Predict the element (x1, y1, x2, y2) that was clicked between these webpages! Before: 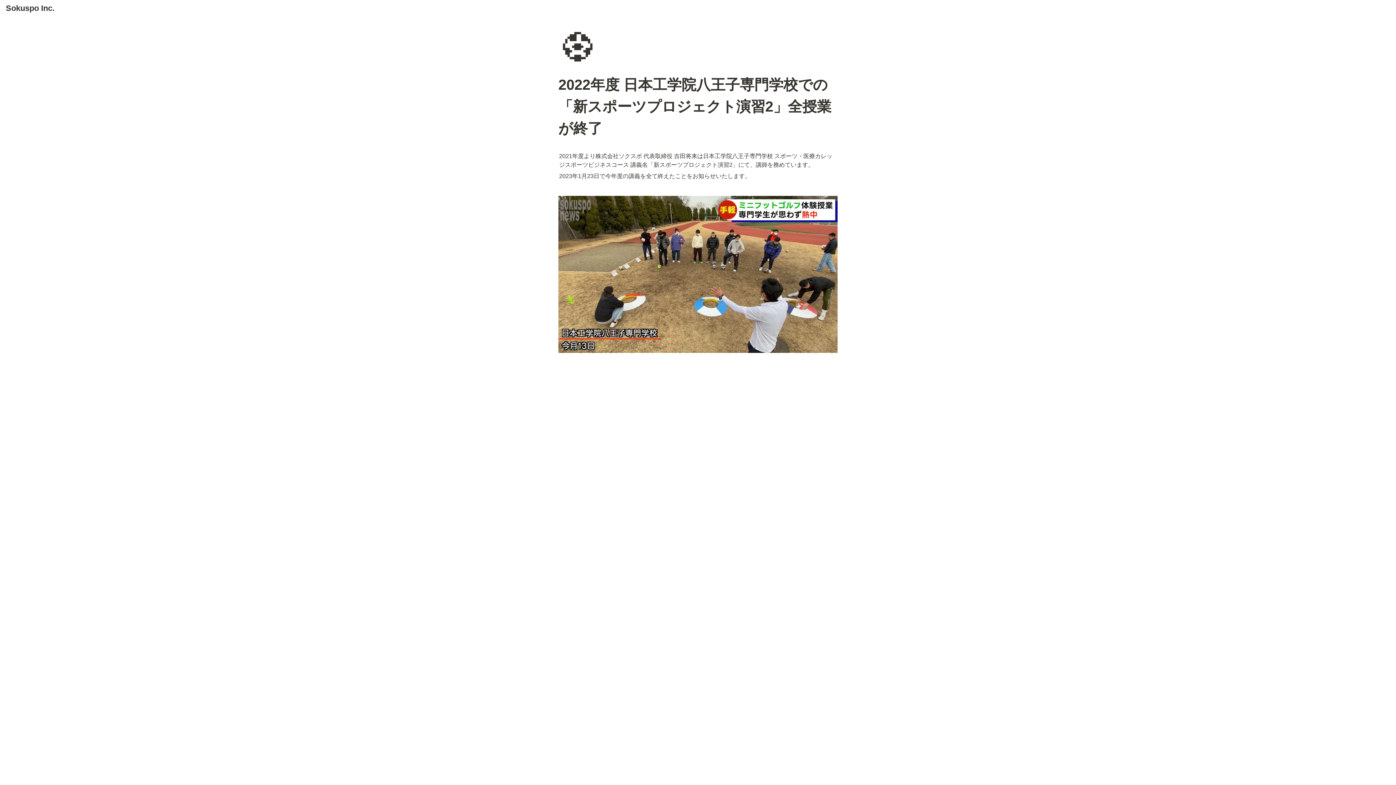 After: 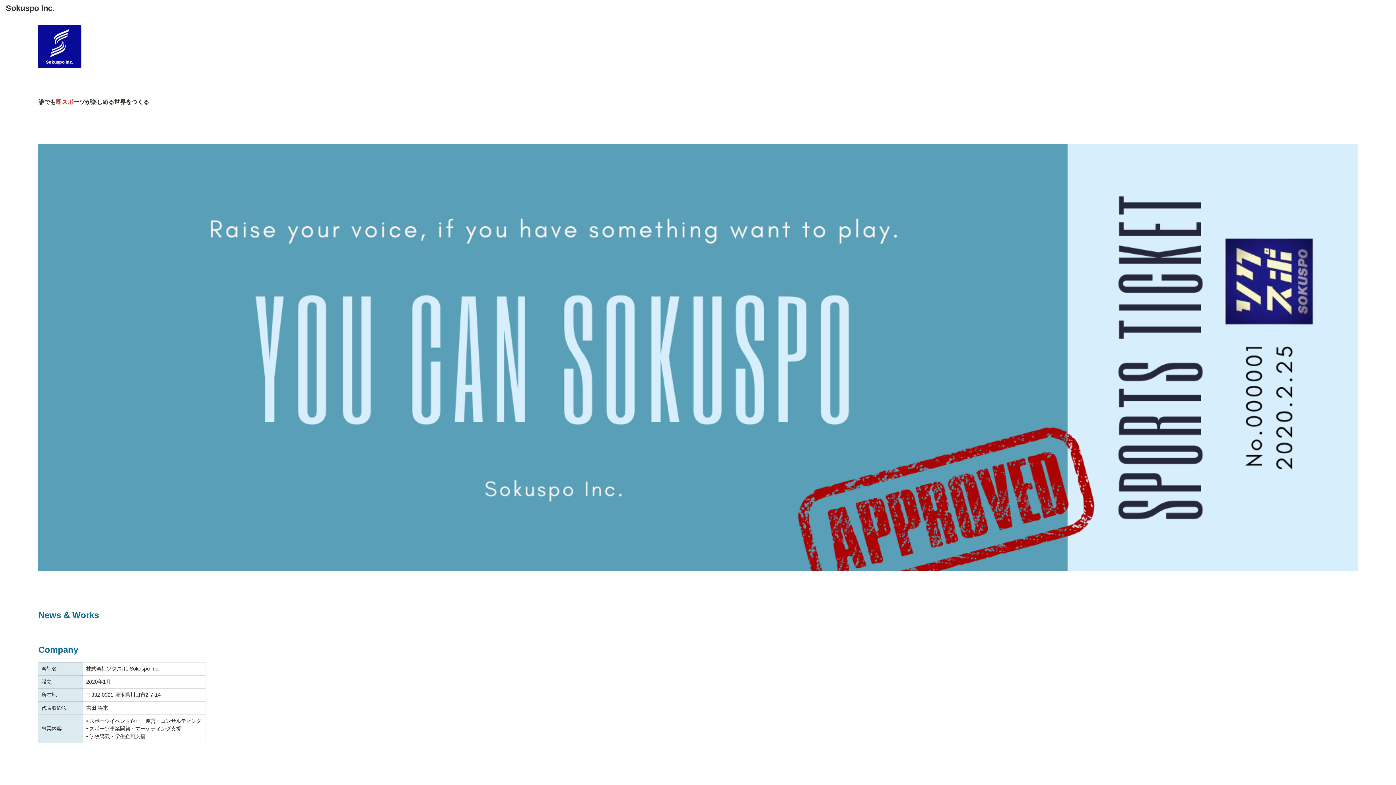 Action: bbox: (5, 2, 54, 14) label: Sokuspo Inc.